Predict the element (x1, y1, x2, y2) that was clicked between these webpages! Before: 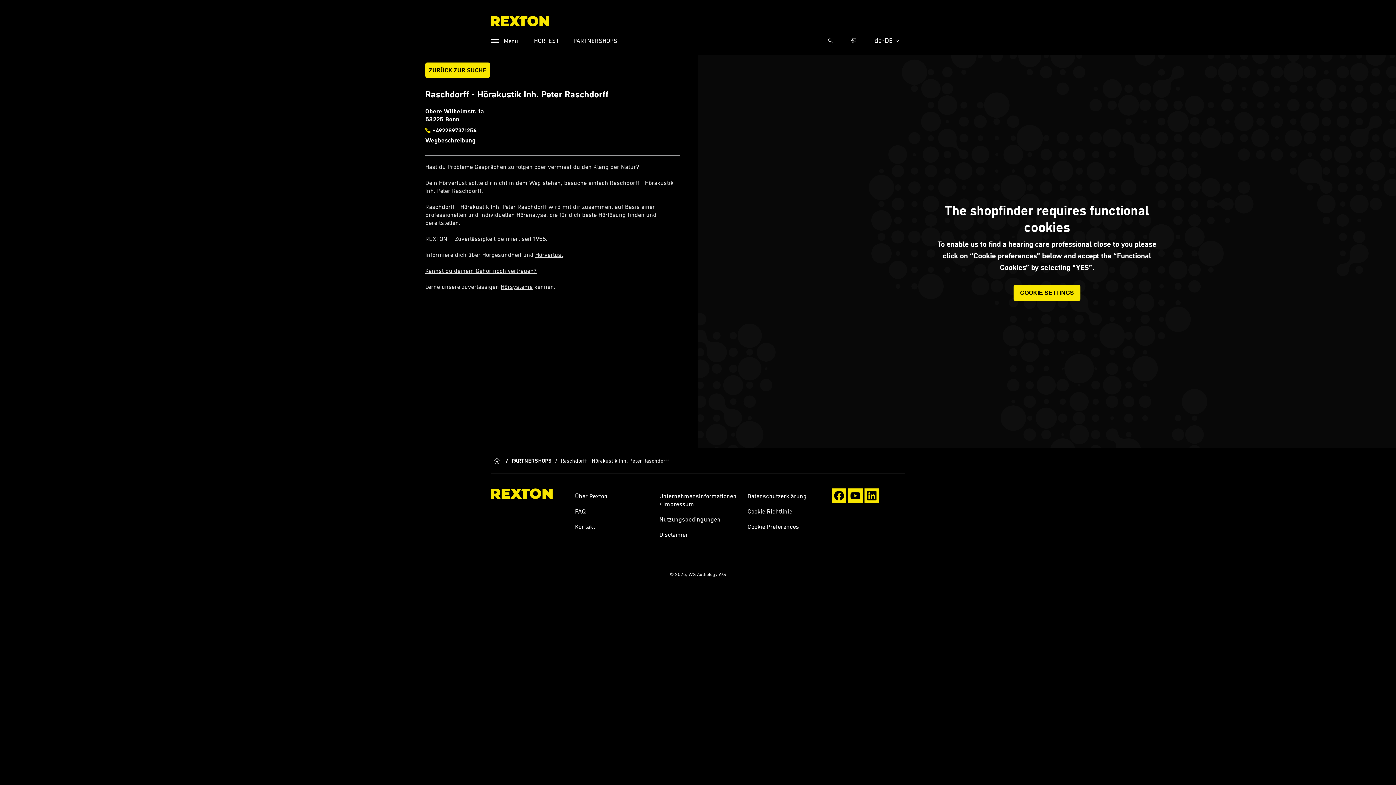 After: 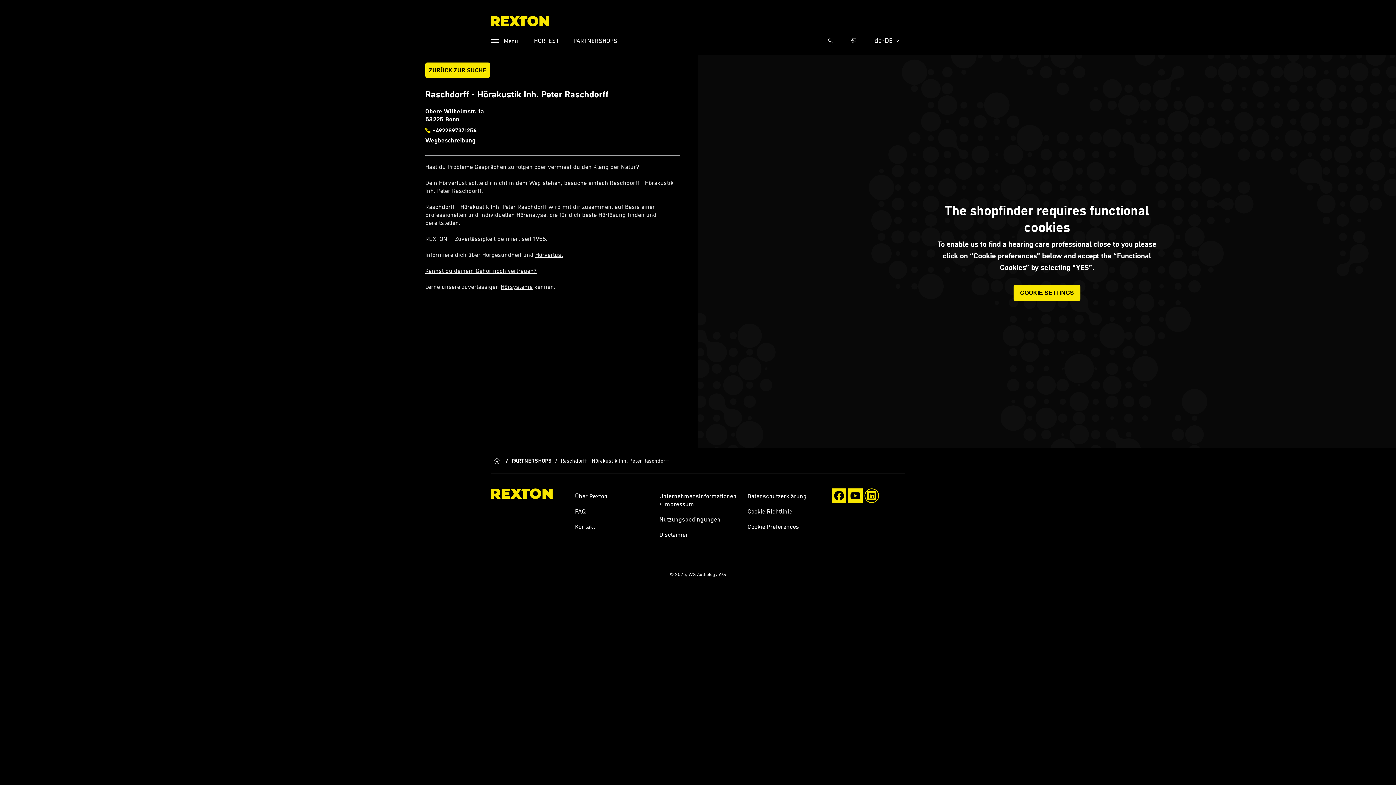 Action: bbox: (864, 488, 879, 503)